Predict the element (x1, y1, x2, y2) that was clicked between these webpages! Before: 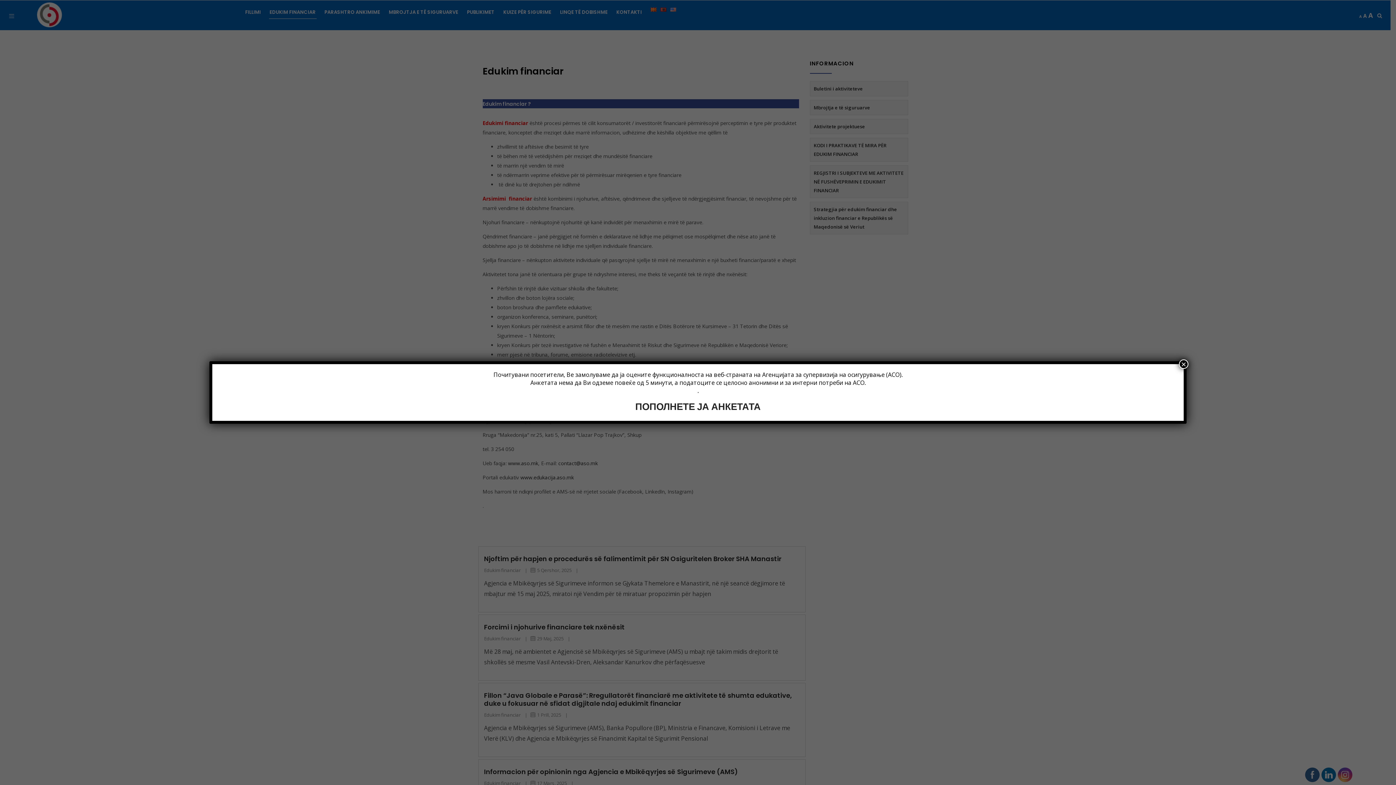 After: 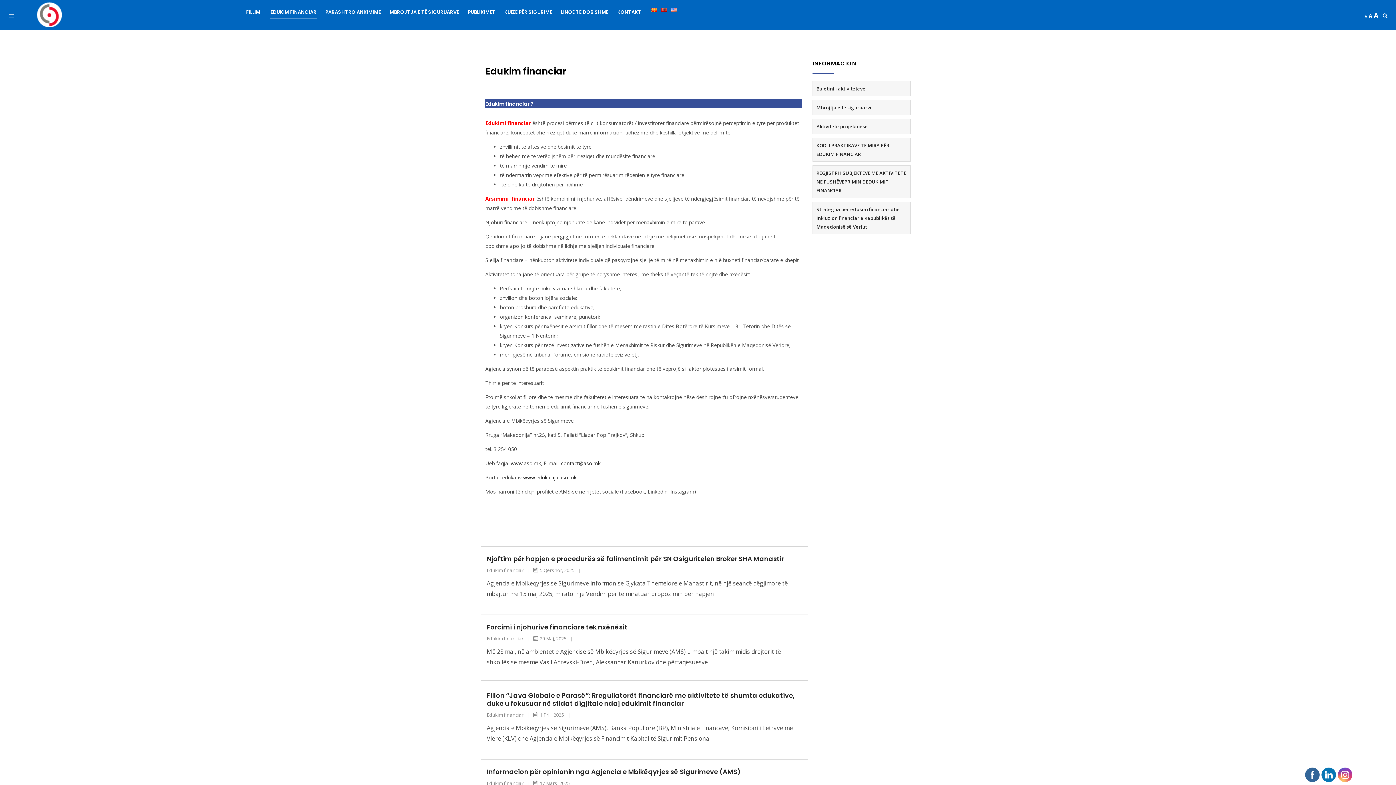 Action: bbox: (1179, 359, 1188, 369) label: Close